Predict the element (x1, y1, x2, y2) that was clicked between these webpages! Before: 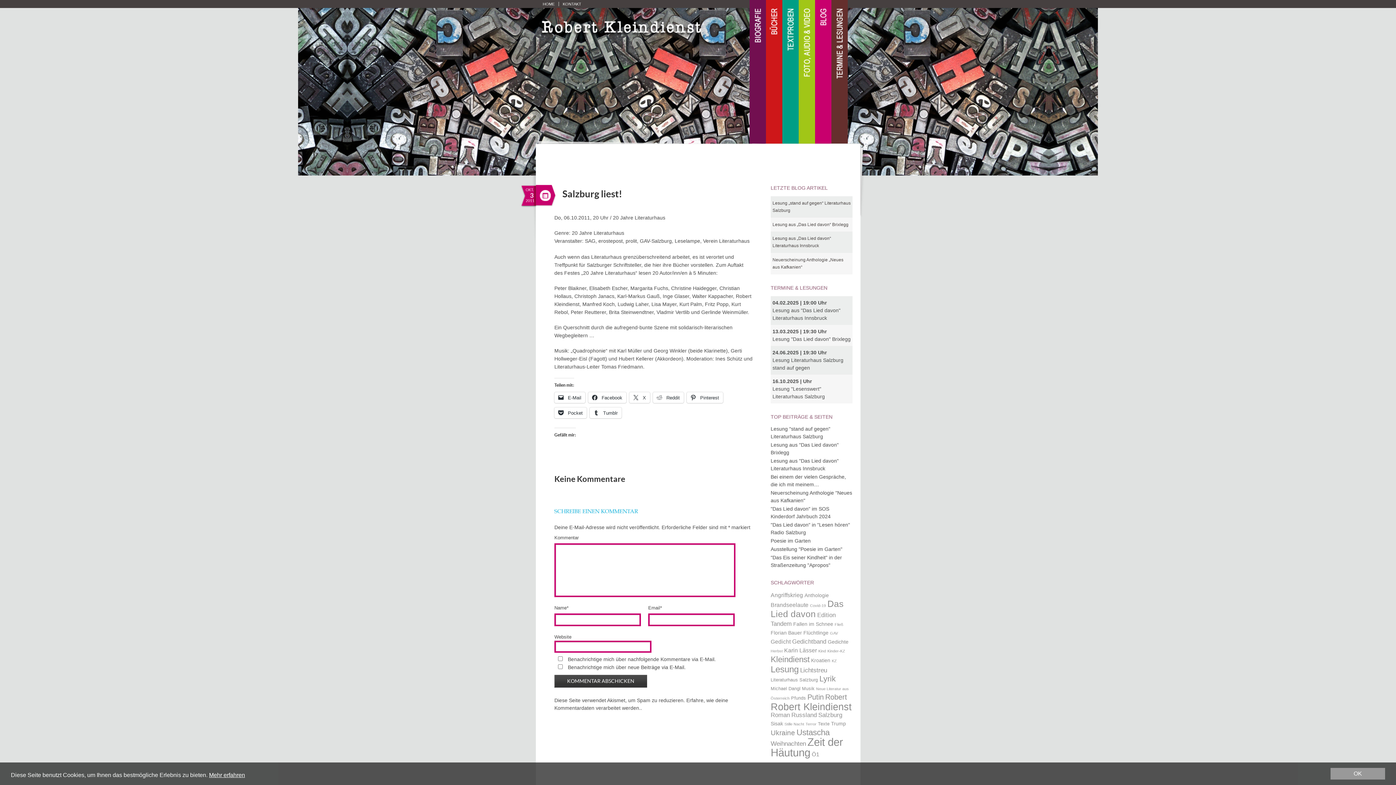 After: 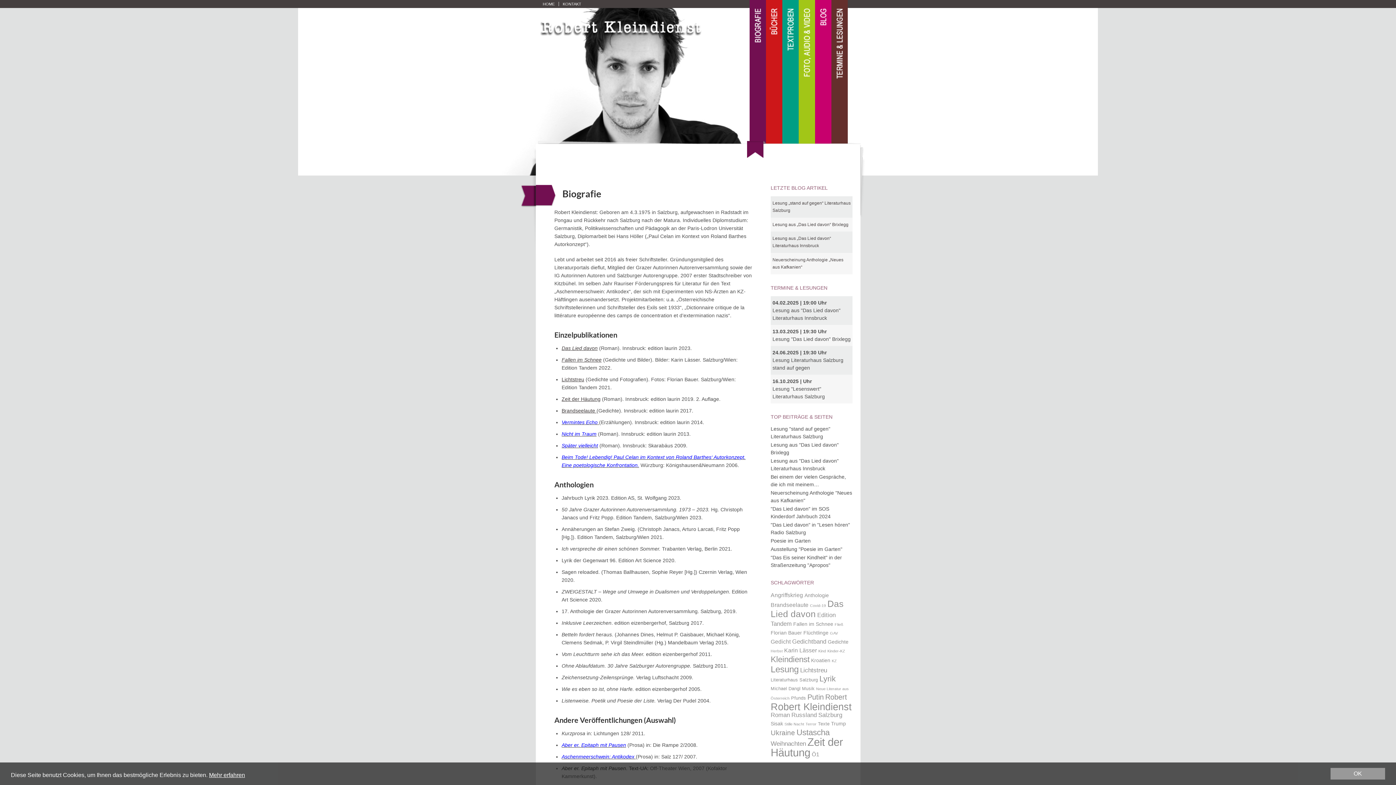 Action: bbox: (749, 0, 766, 144) label: Biografie